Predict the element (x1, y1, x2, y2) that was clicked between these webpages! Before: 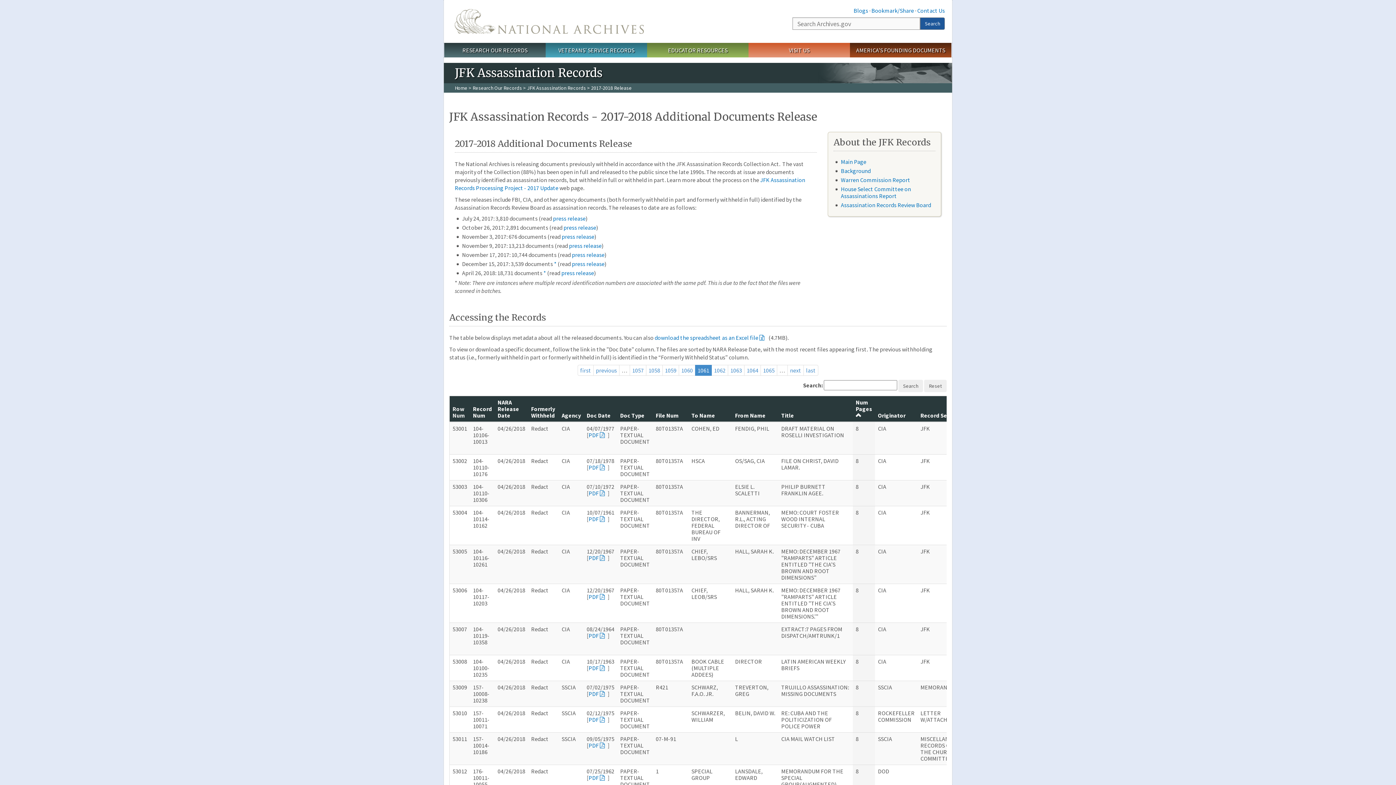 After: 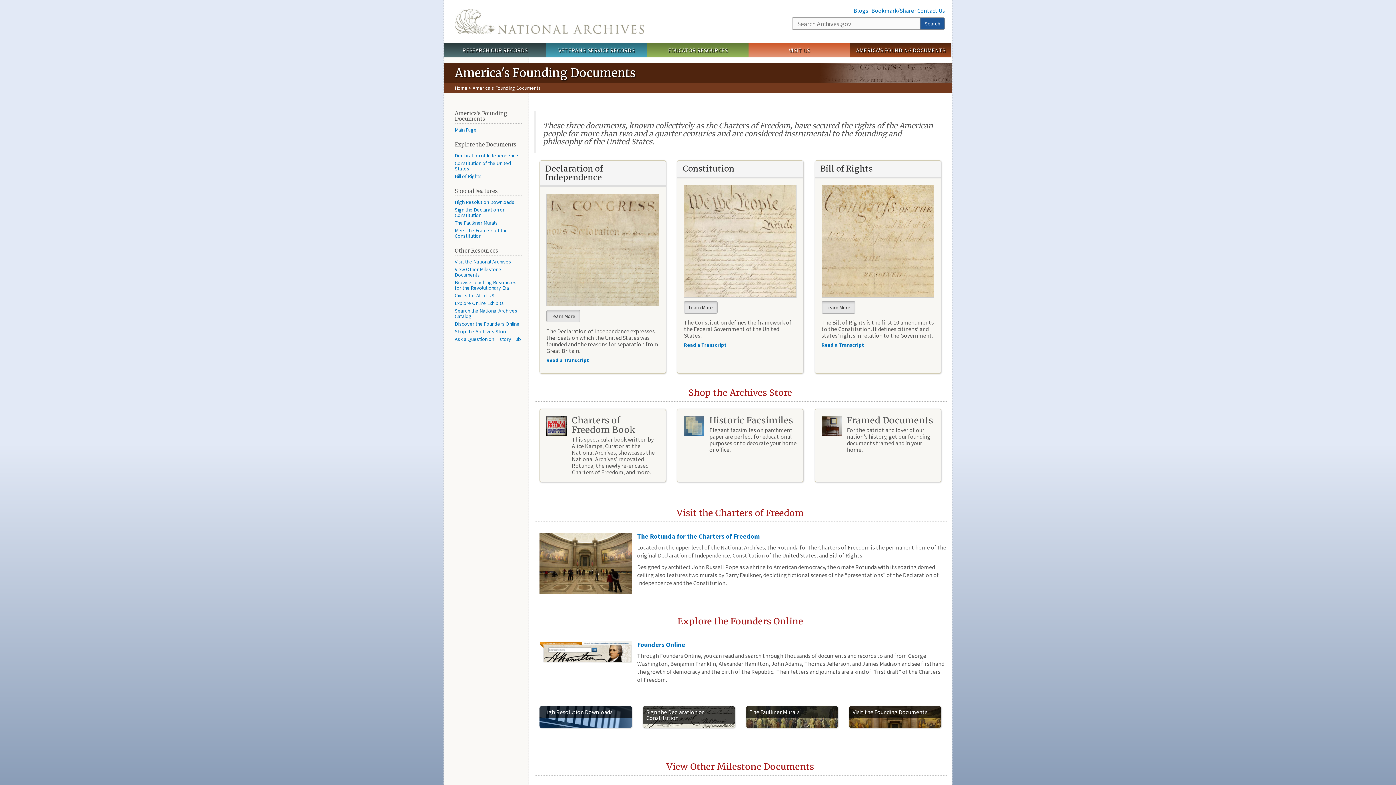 Action: label: AMERICA'S FOUNDING DOCUMENTS bbox: (850, 42, 951, 57)